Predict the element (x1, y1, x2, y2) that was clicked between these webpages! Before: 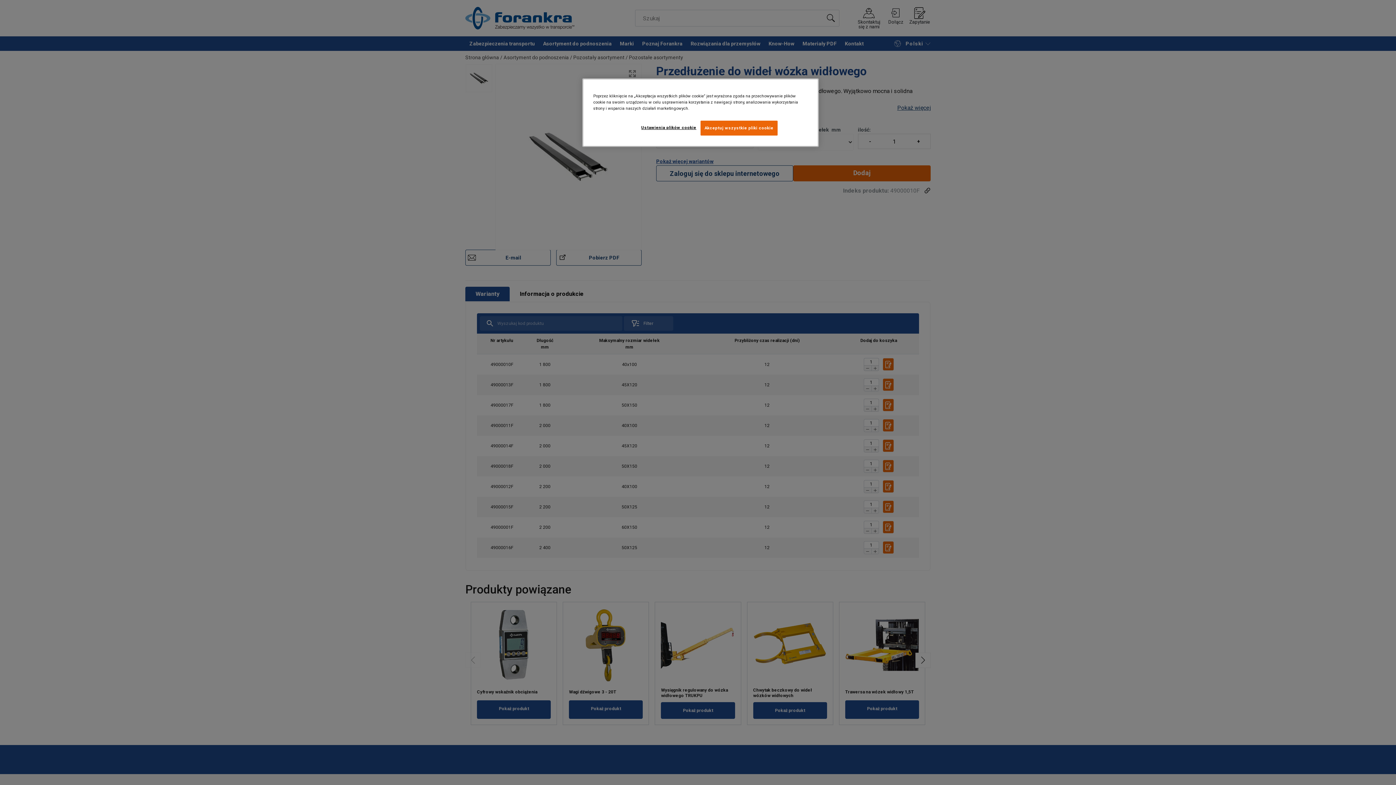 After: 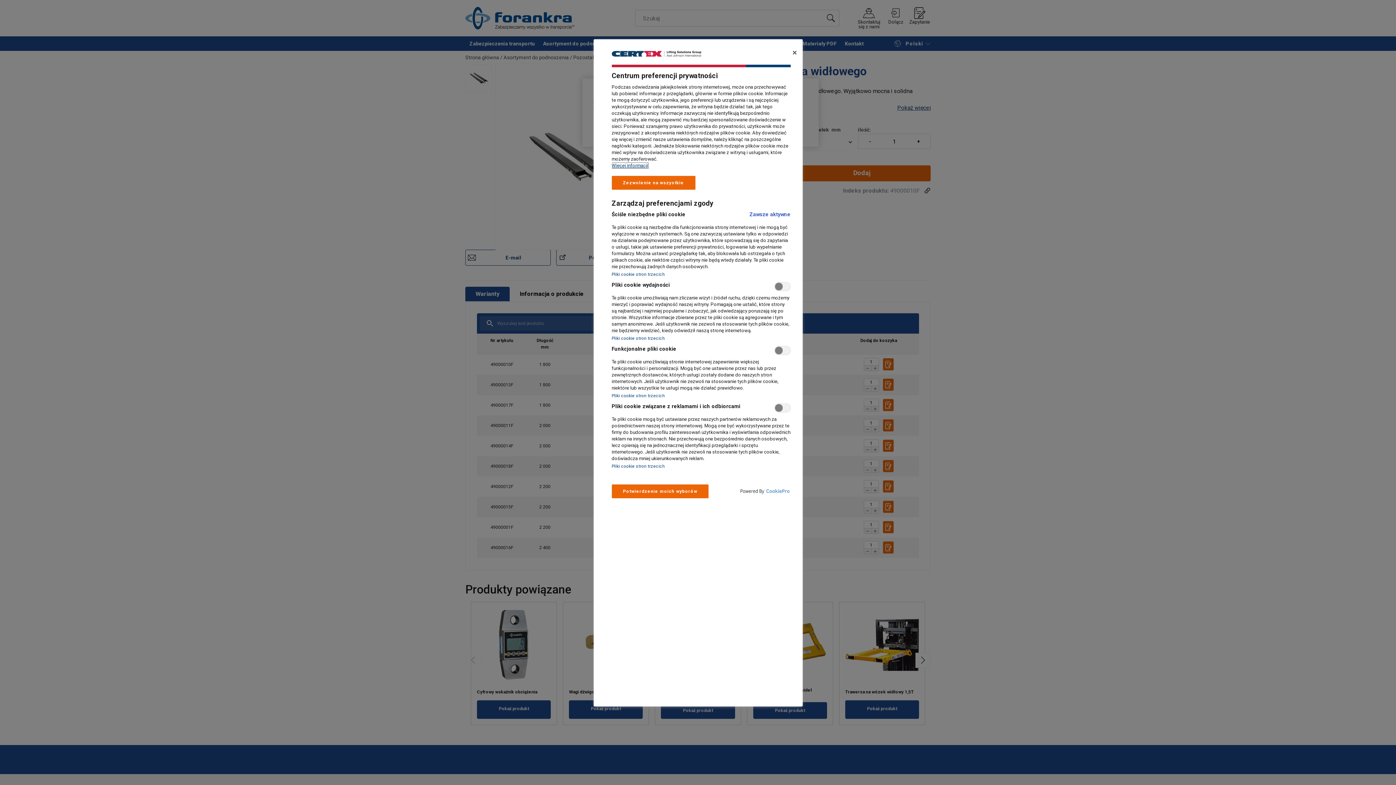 Action: bbox: (641, 120, 696, 134) label: Ustawienia plików cookie